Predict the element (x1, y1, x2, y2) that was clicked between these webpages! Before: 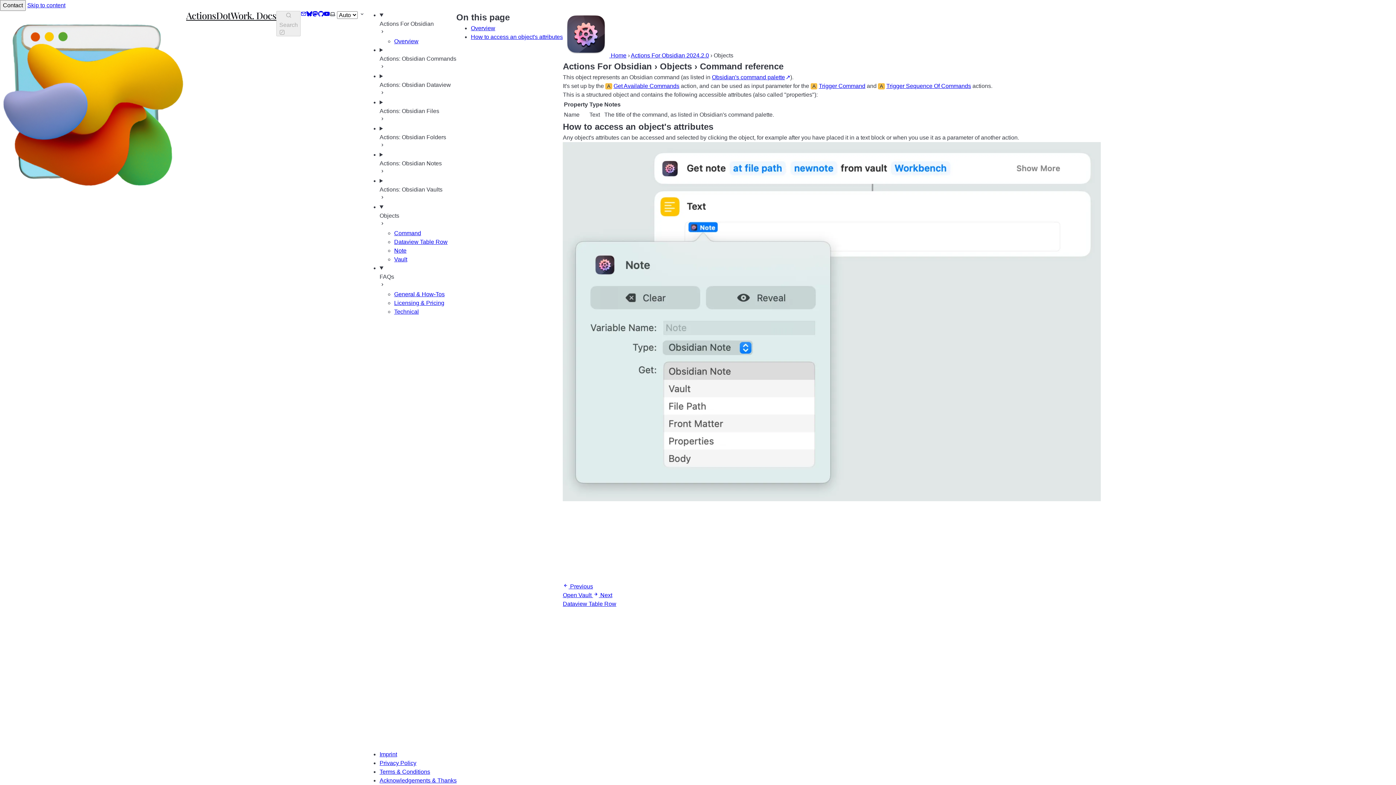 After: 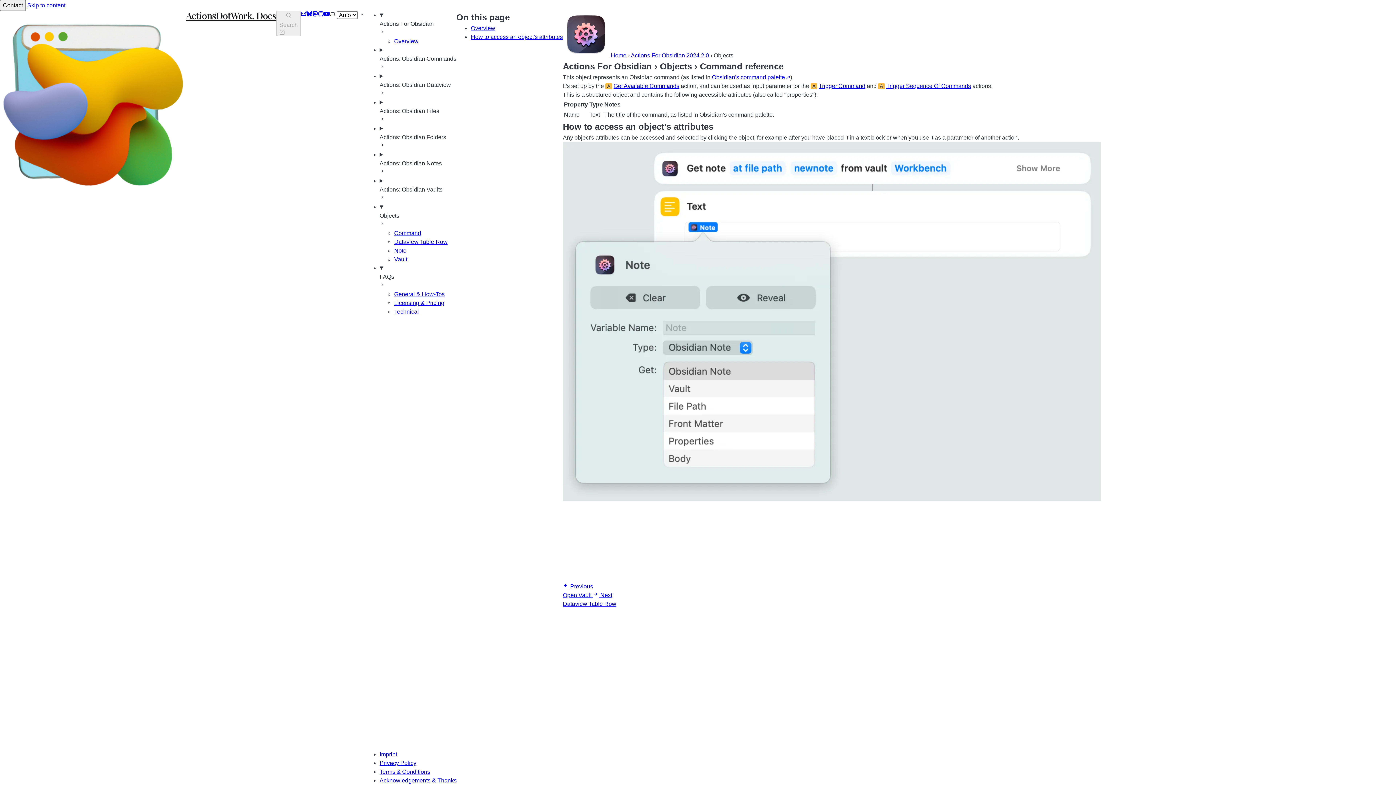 Action: label: Skip to content bbox: (27, 2, 65, 8)